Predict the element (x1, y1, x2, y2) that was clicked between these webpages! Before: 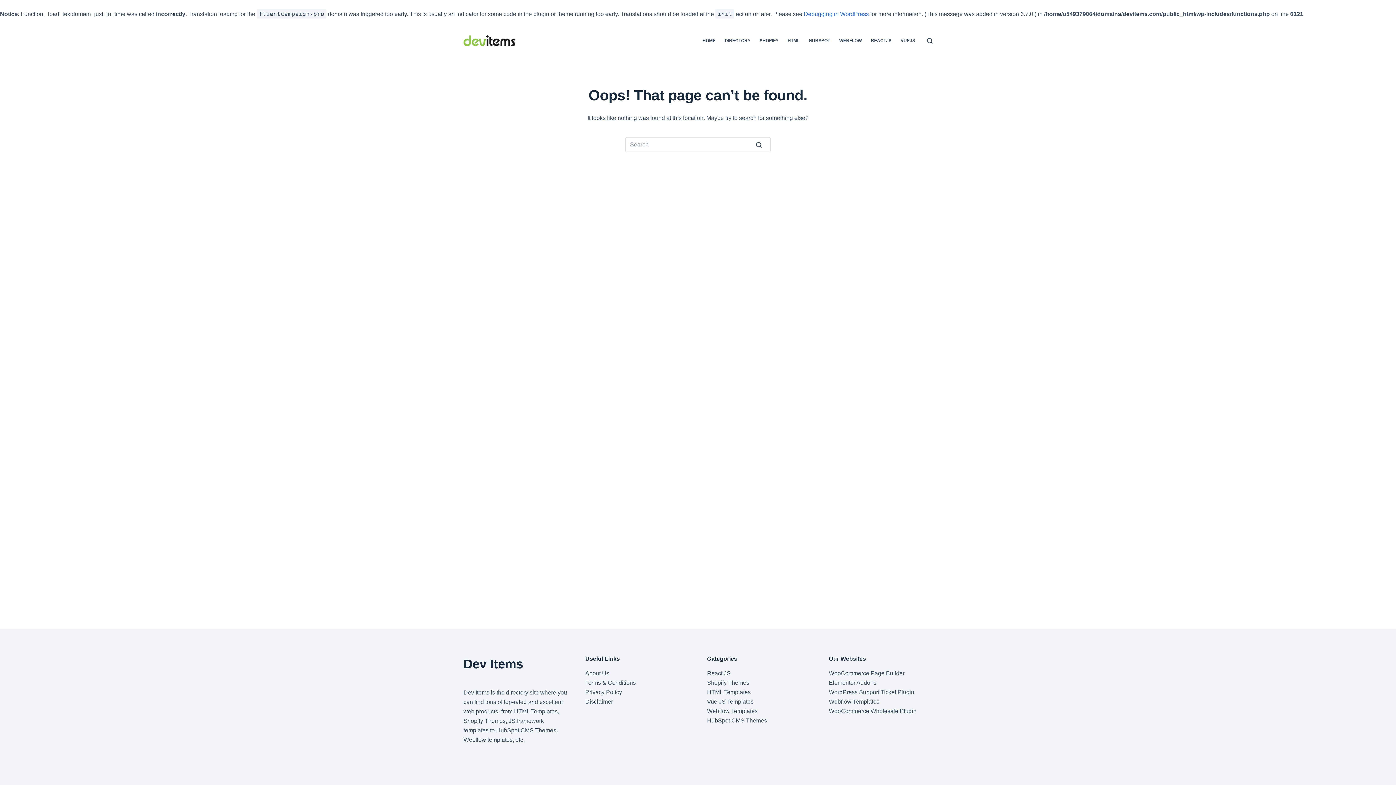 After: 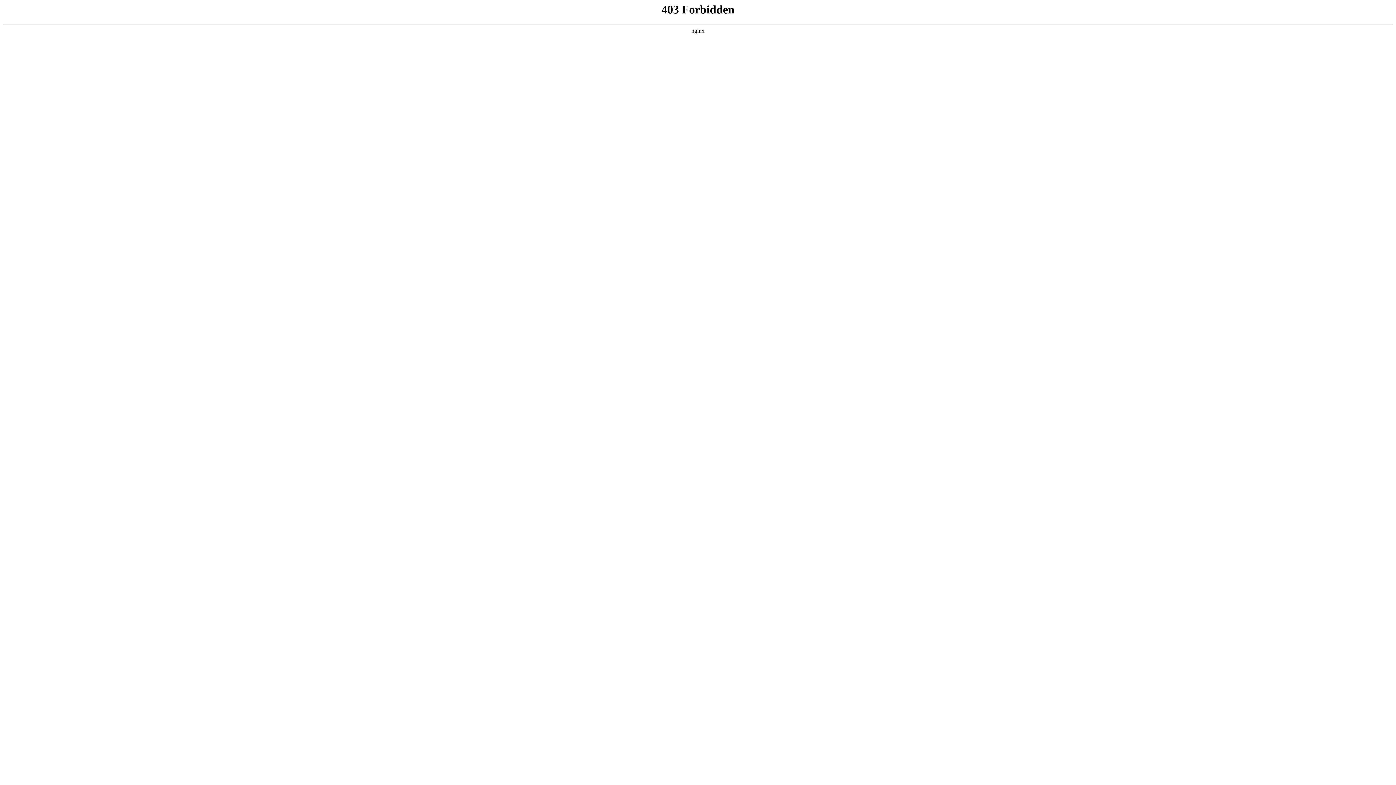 Action: label: WooCommerce Page Builder bbox: (829, 670, 904, 676)